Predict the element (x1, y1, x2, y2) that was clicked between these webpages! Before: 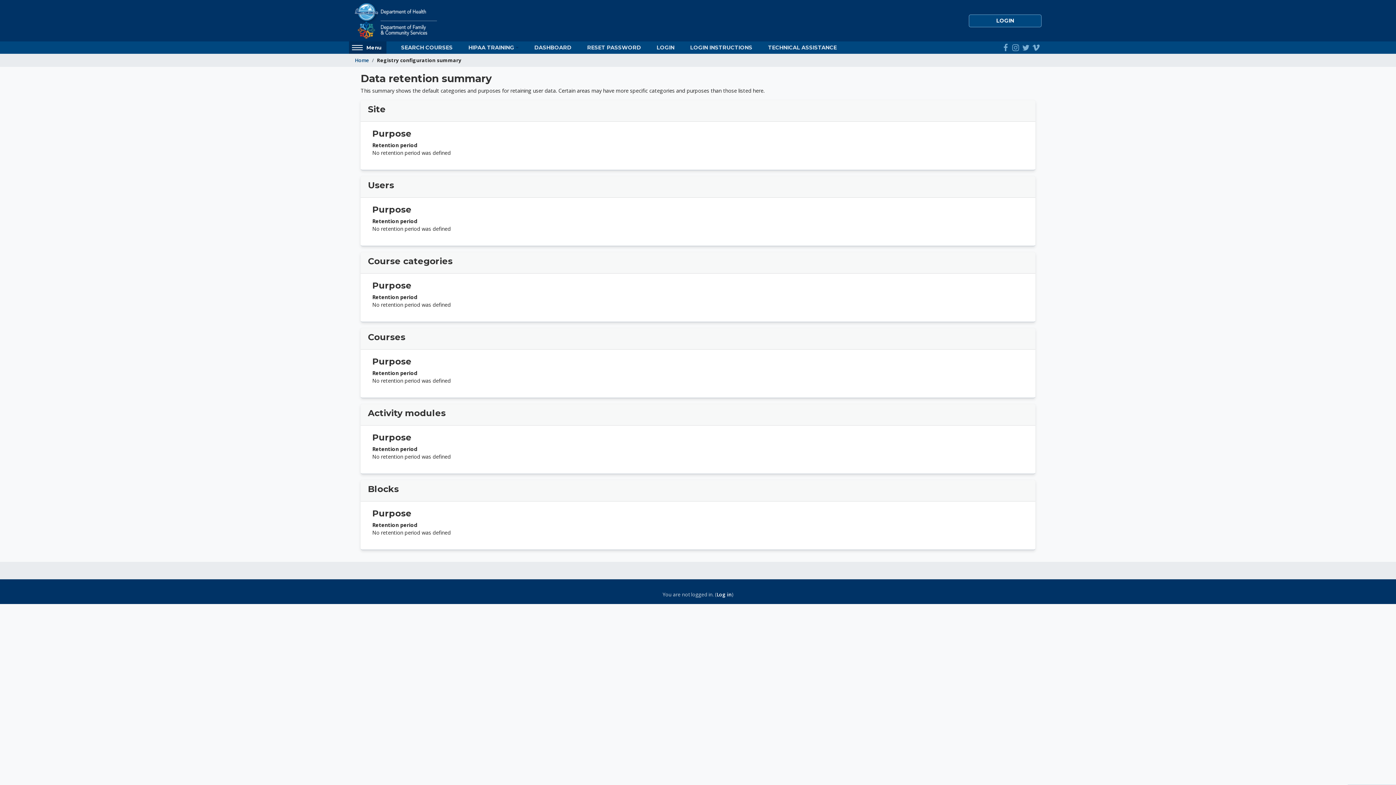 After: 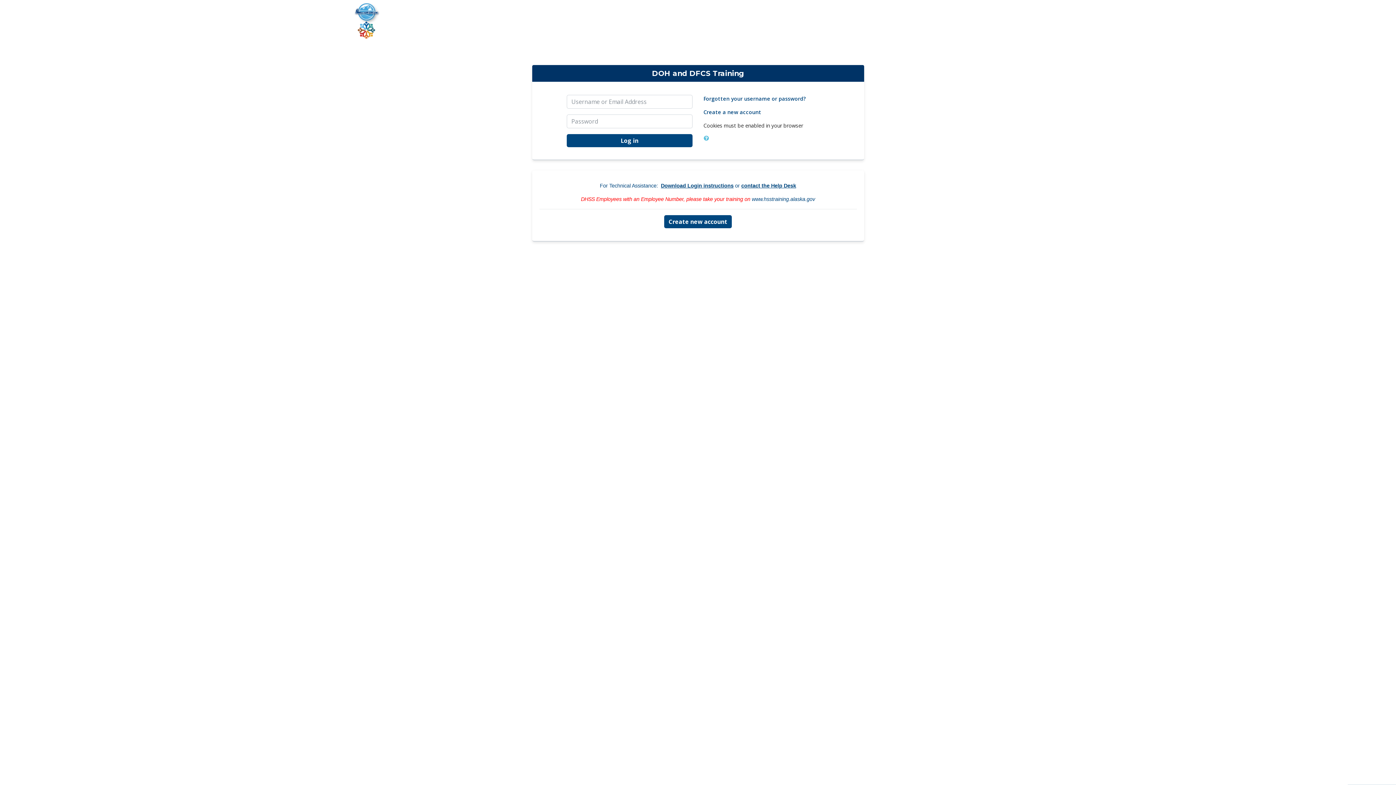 Action: bbox: (393, 41, 460, 53) label: SEARCH COURSES